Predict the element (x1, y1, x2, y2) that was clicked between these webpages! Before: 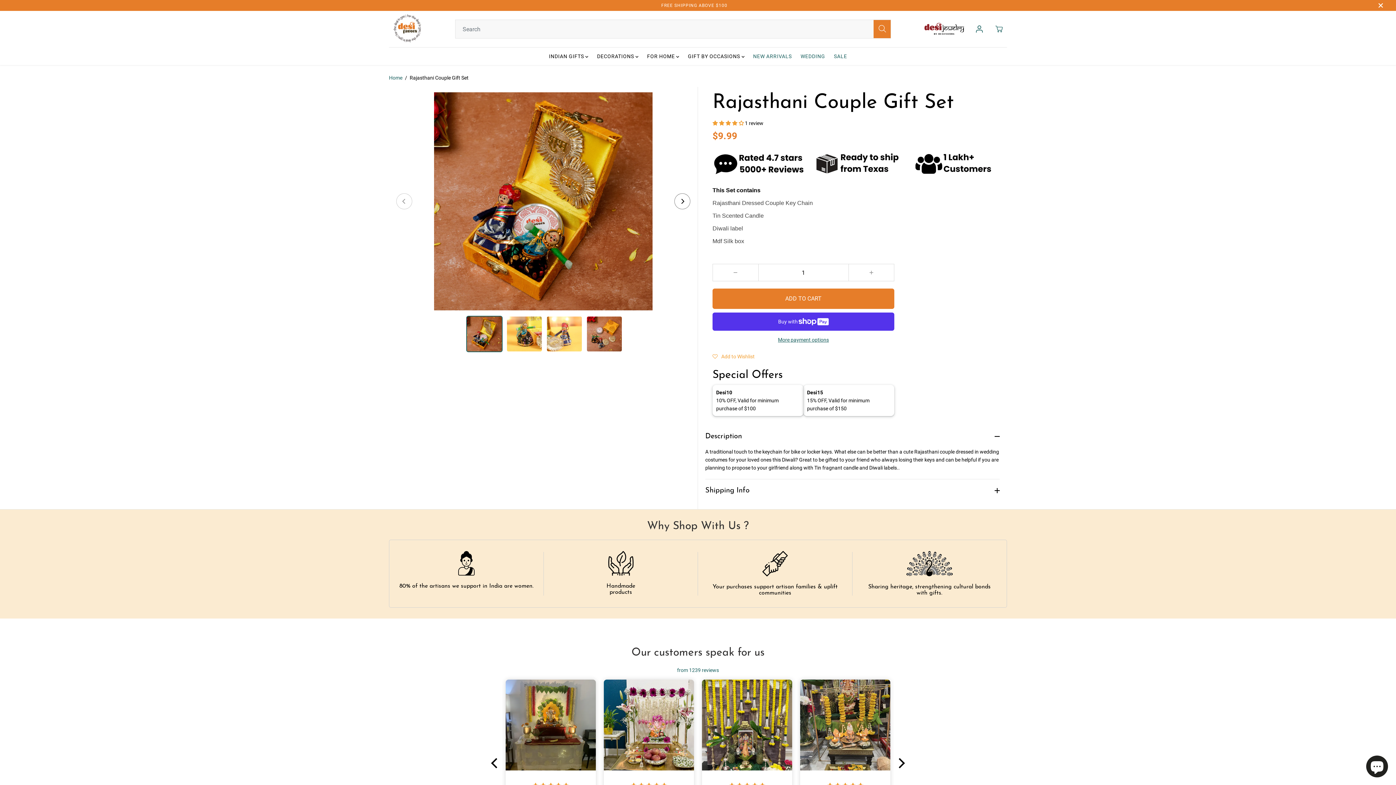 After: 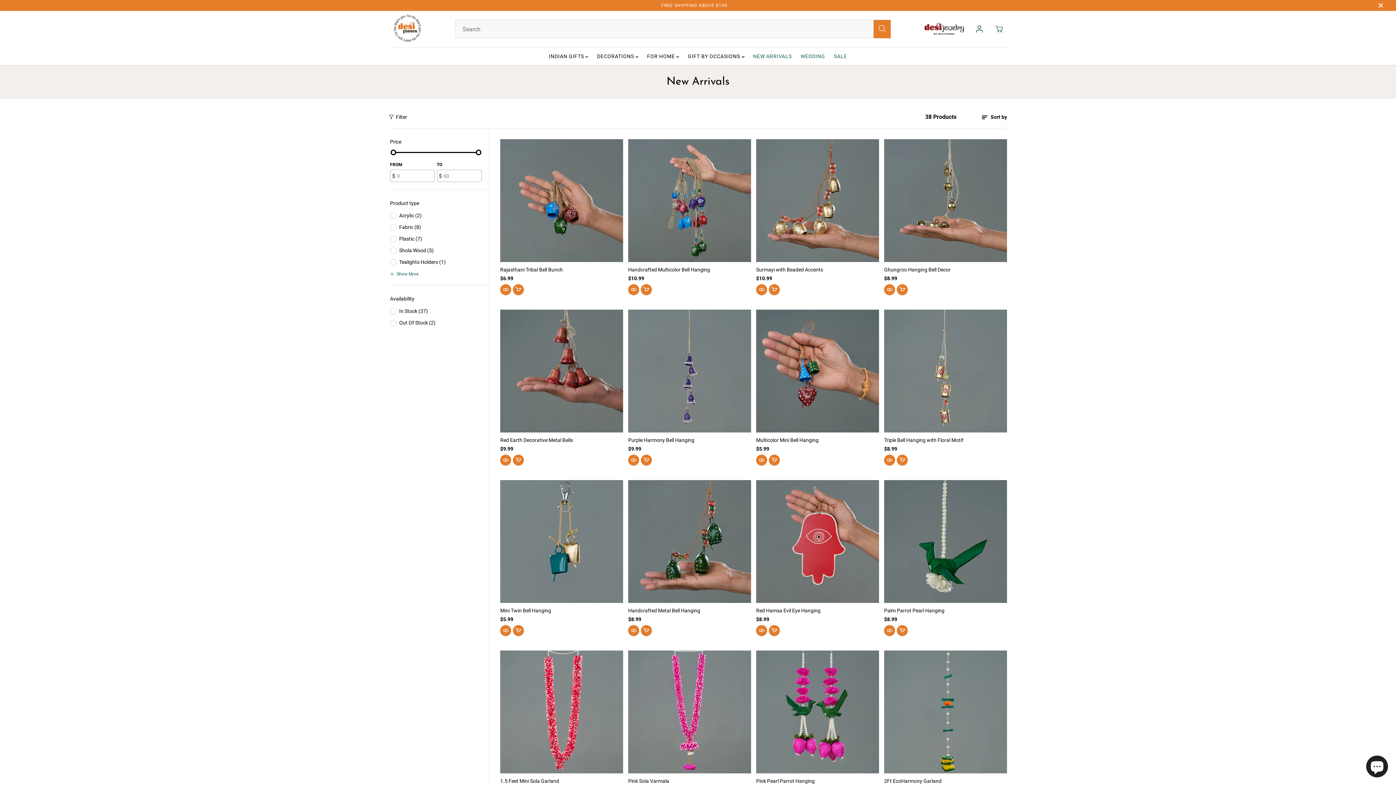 Action: label: NEW ARRIVALS bbox: (751, 47, 794, 65)